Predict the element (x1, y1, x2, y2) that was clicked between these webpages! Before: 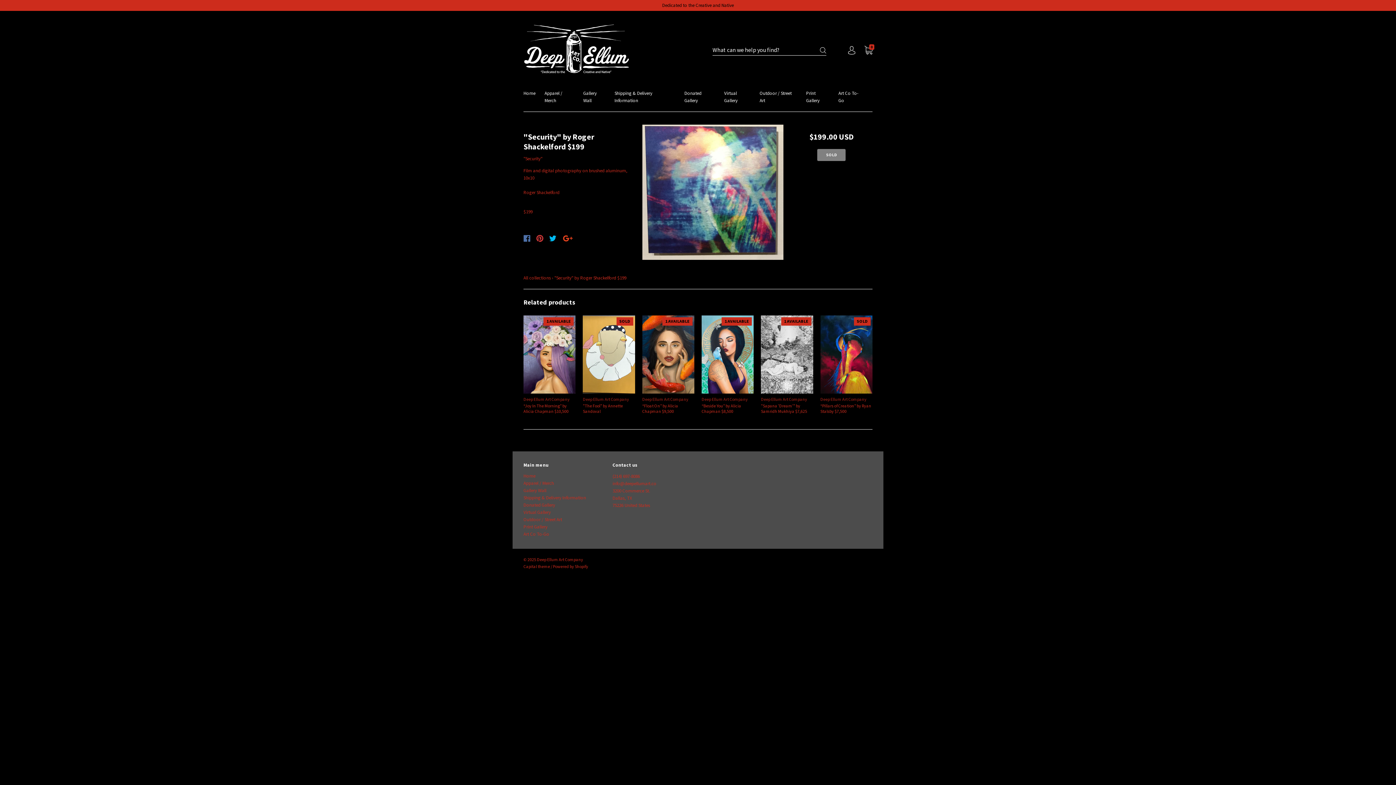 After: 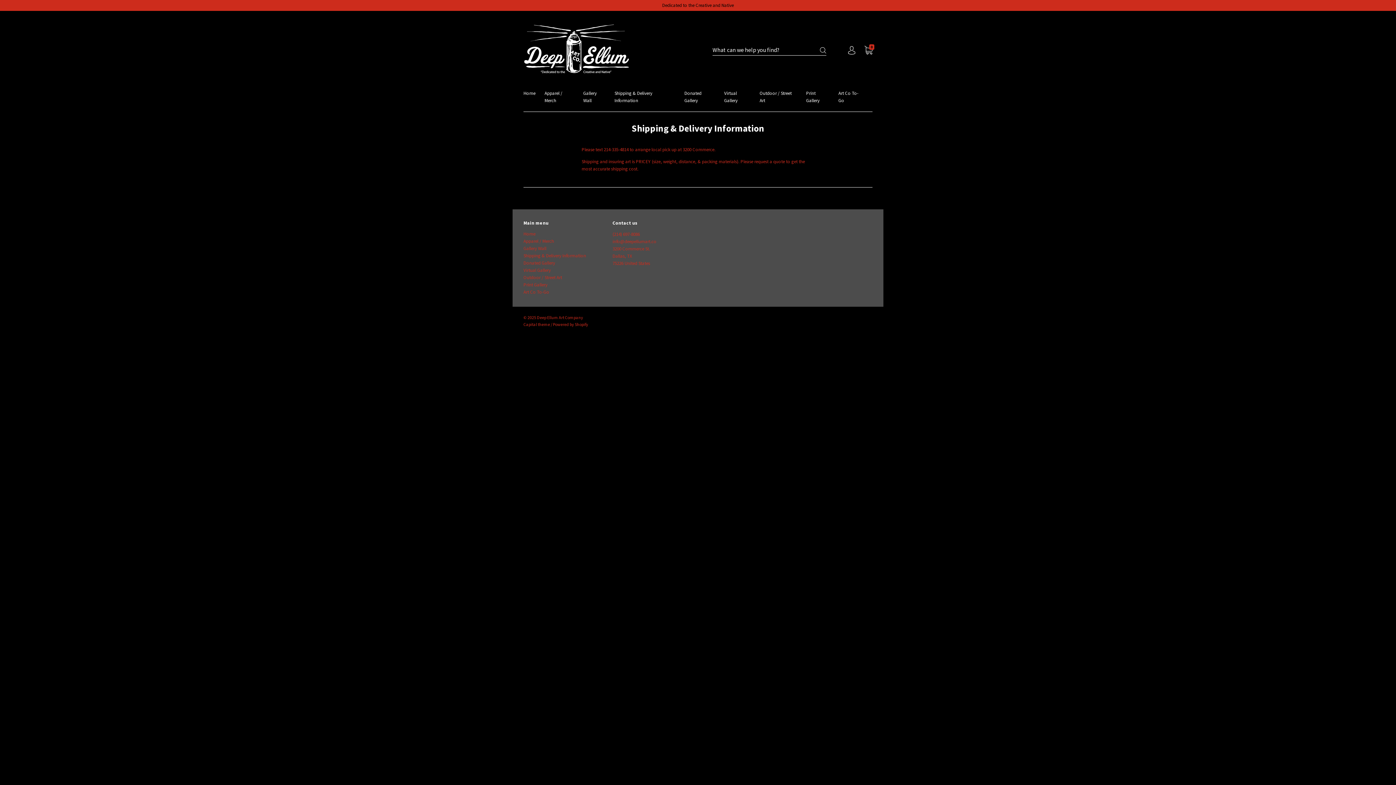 Action: bbox: (614, 89, 684, 111) label: Shipping & Delivery Information